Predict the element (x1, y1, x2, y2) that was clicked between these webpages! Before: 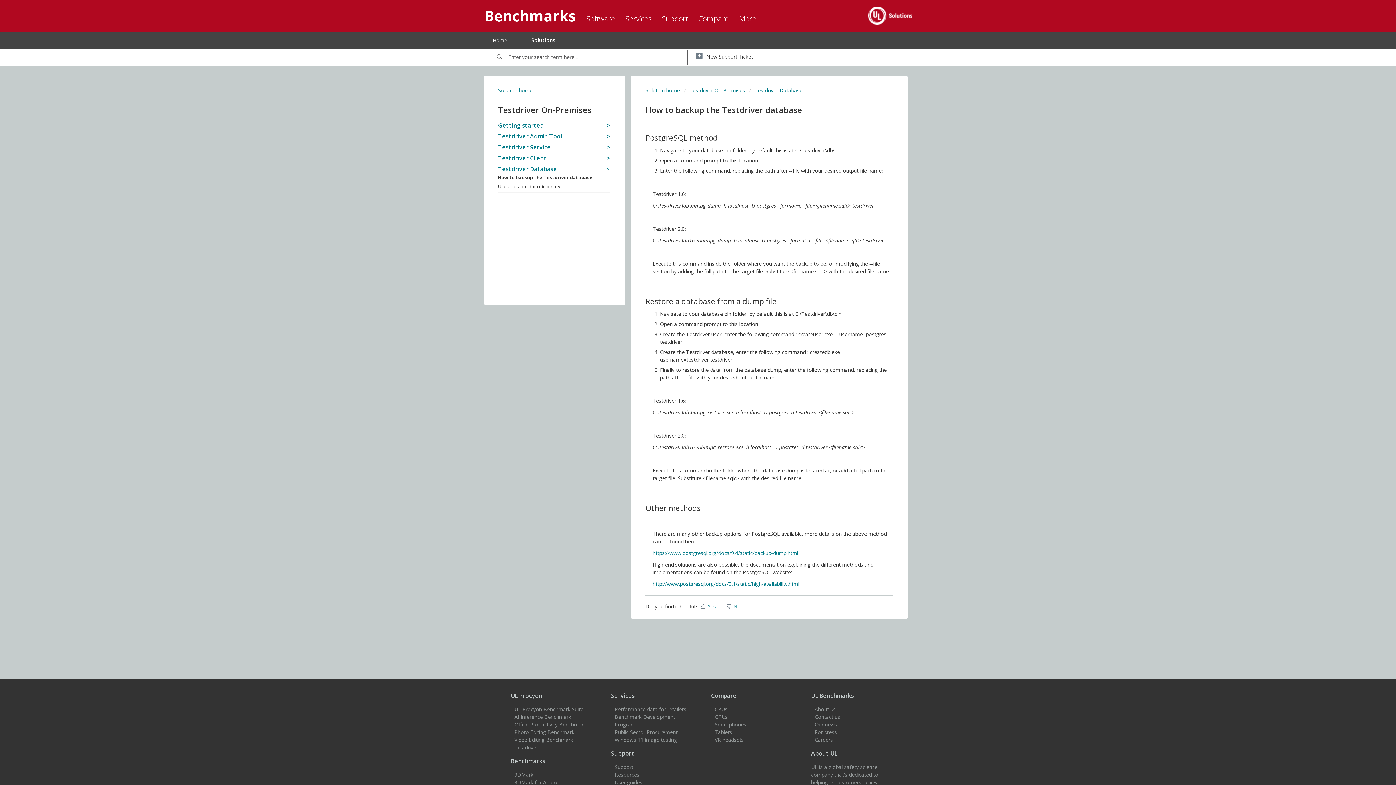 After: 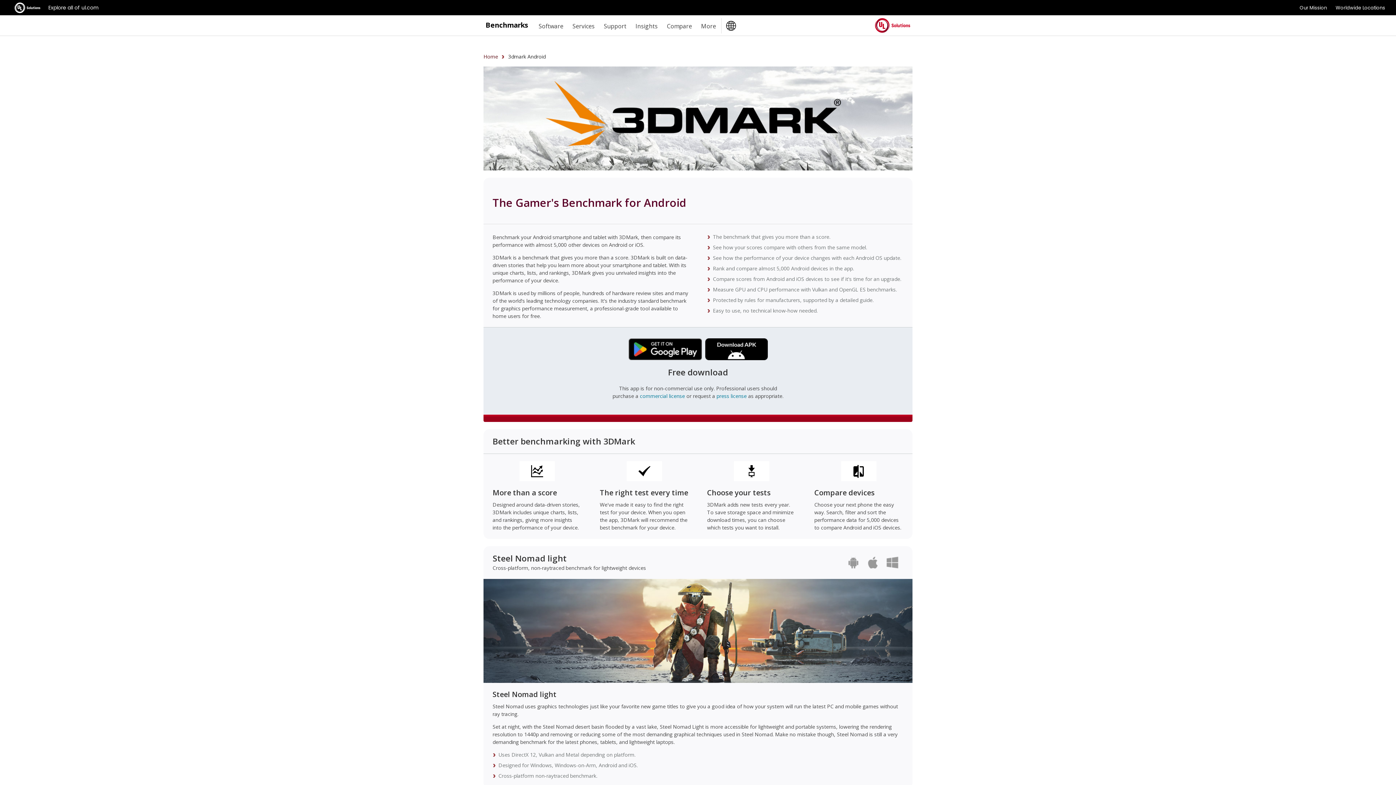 Action: label: 3DMark for Android bbox: (514, 779, 561, 786)